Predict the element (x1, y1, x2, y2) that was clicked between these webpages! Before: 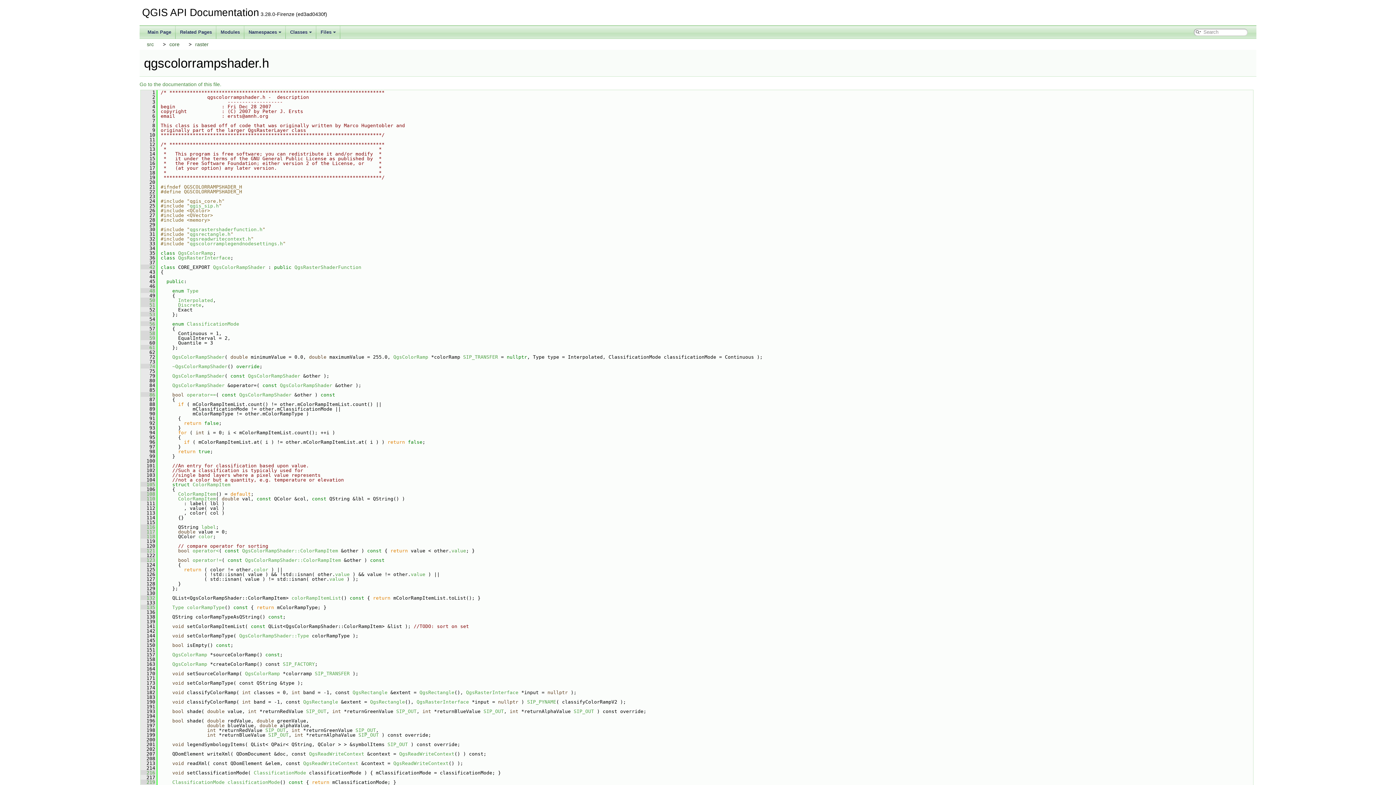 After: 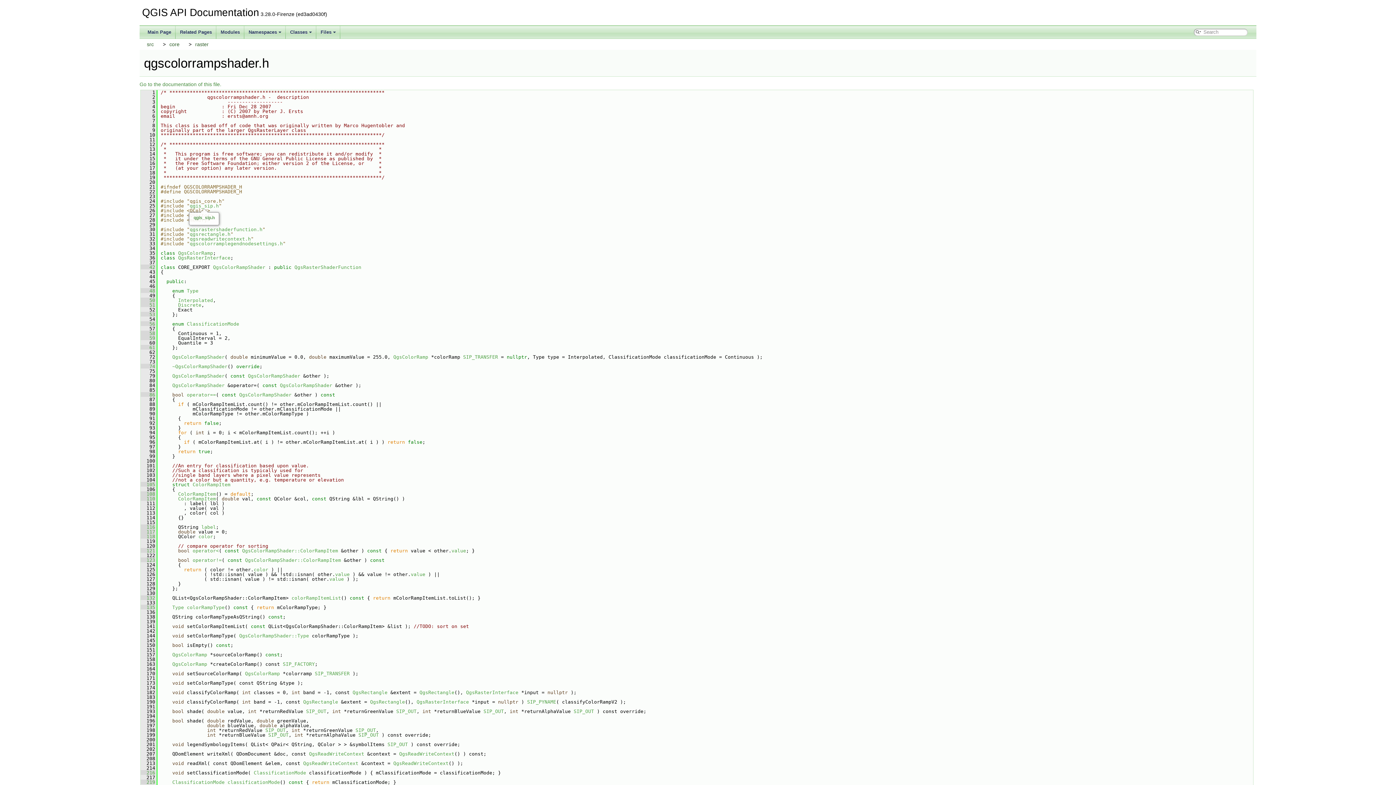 Action: bbox: (189, 203, 218, 208) label: qgis_sip.h